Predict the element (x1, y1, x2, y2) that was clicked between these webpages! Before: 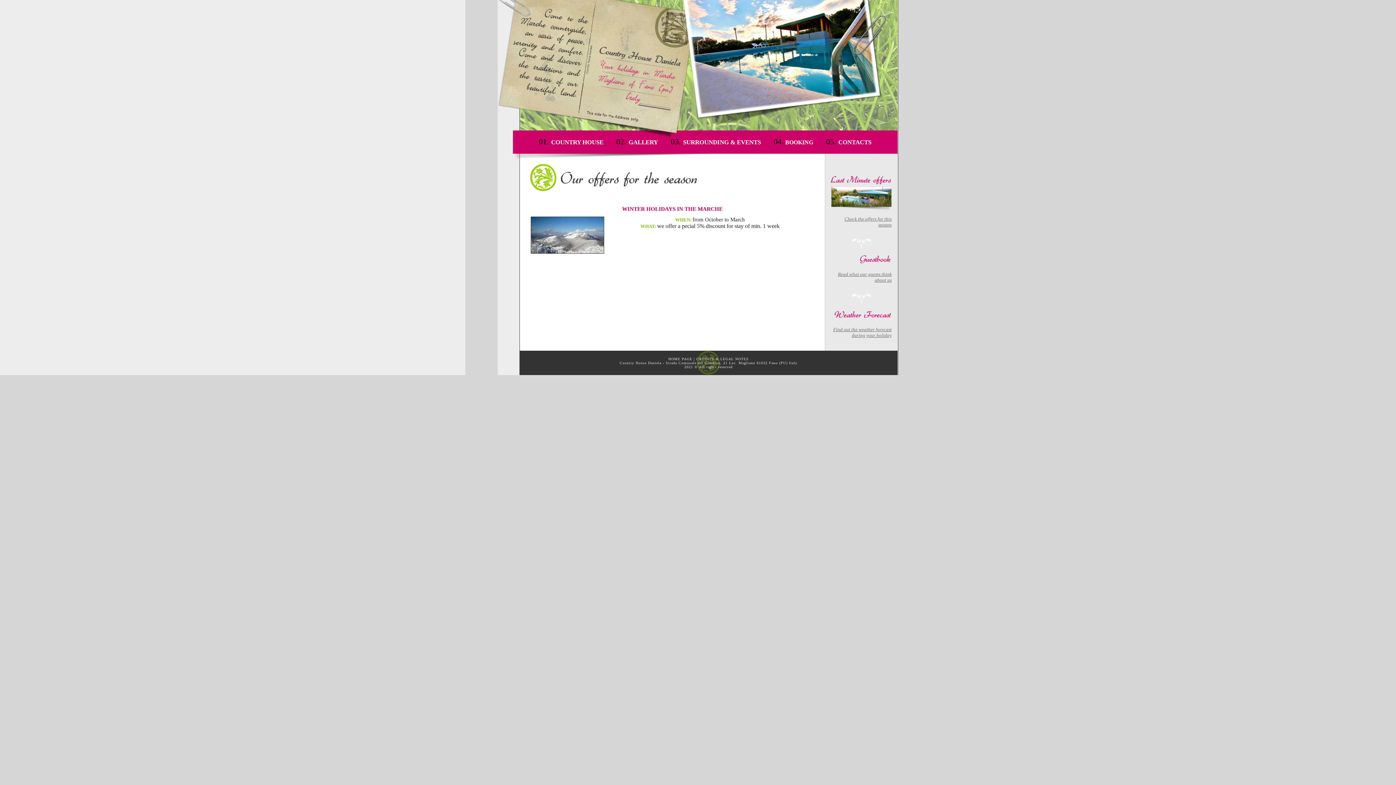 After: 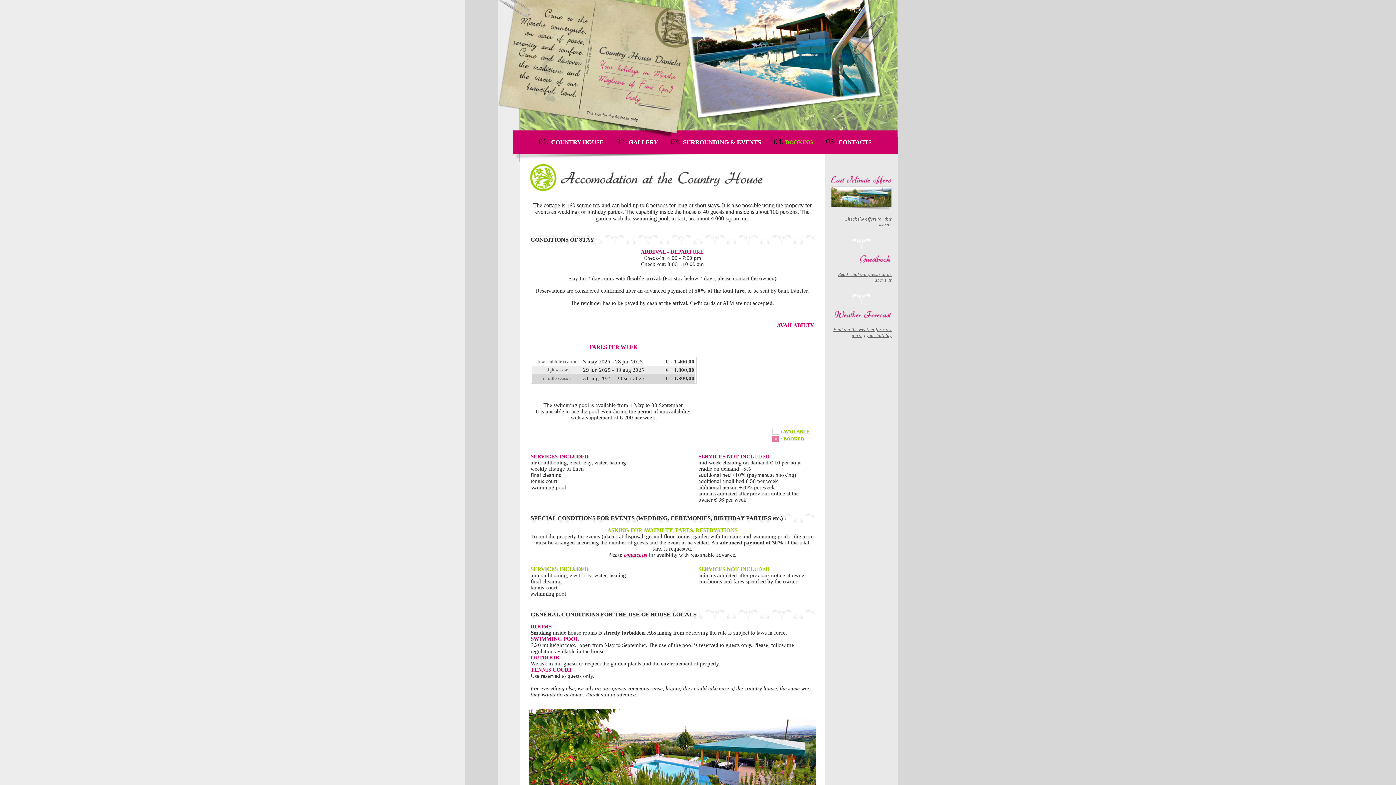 Action: bbox: (785, 139, 813, 145) label: BOOKING